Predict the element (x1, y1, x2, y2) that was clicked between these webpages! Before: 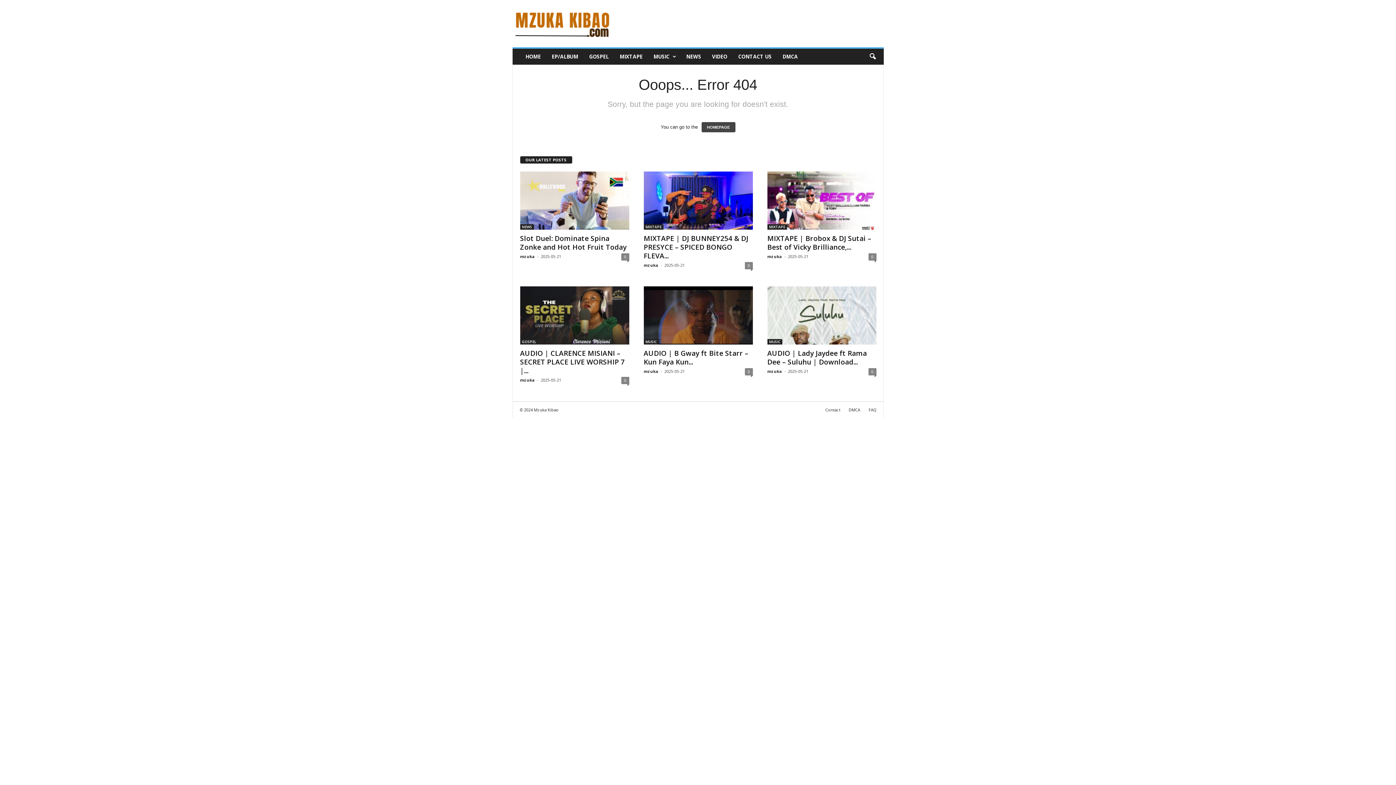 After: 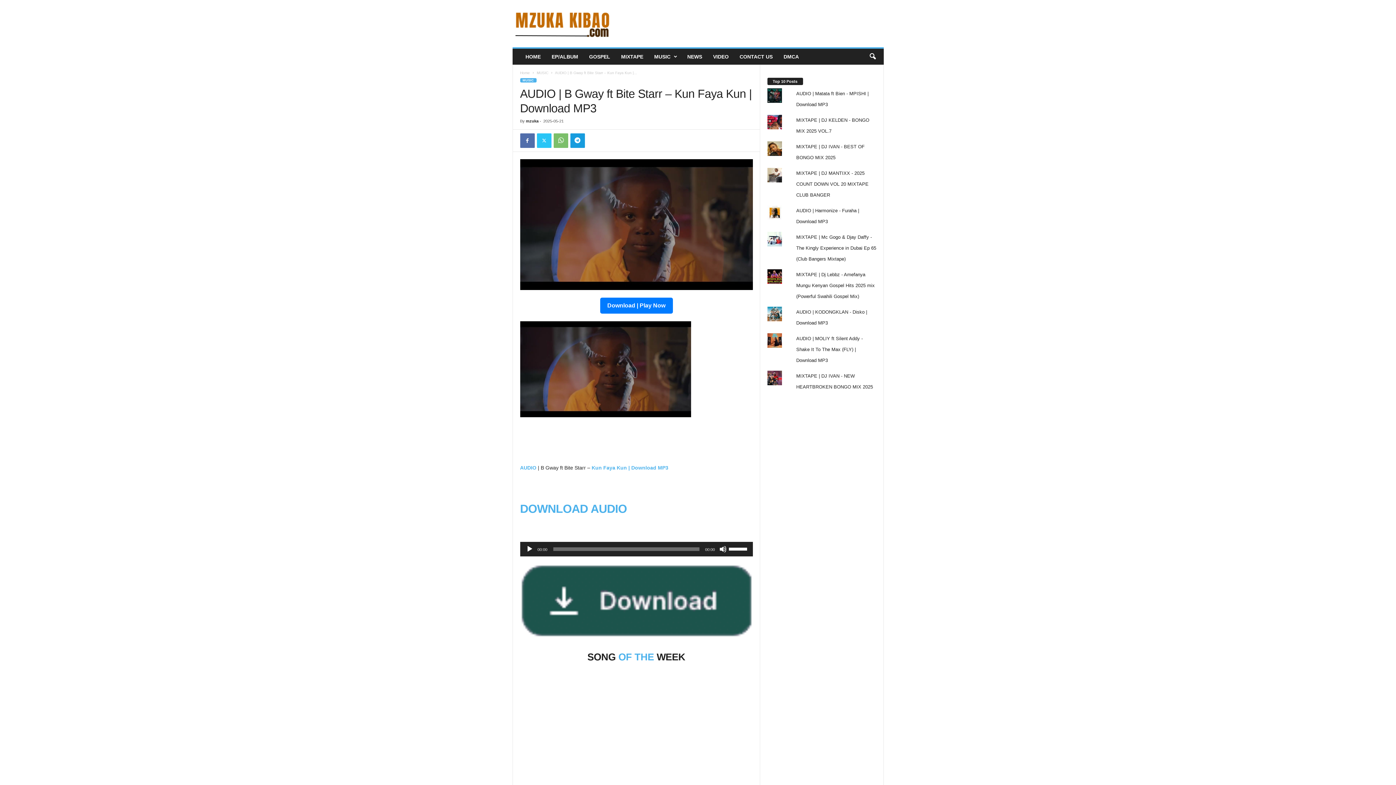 Action: label: 0 bbox: (744, 368, 752, 375)